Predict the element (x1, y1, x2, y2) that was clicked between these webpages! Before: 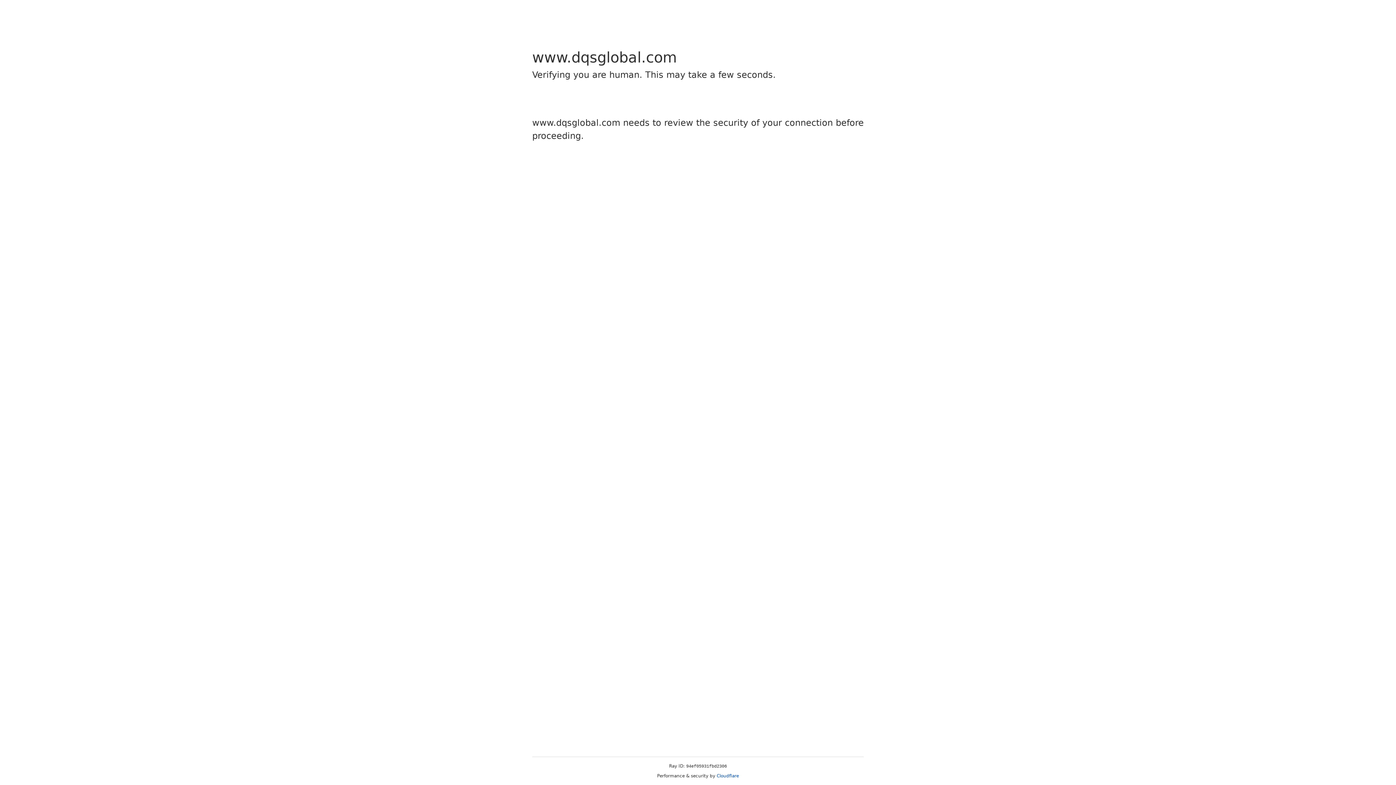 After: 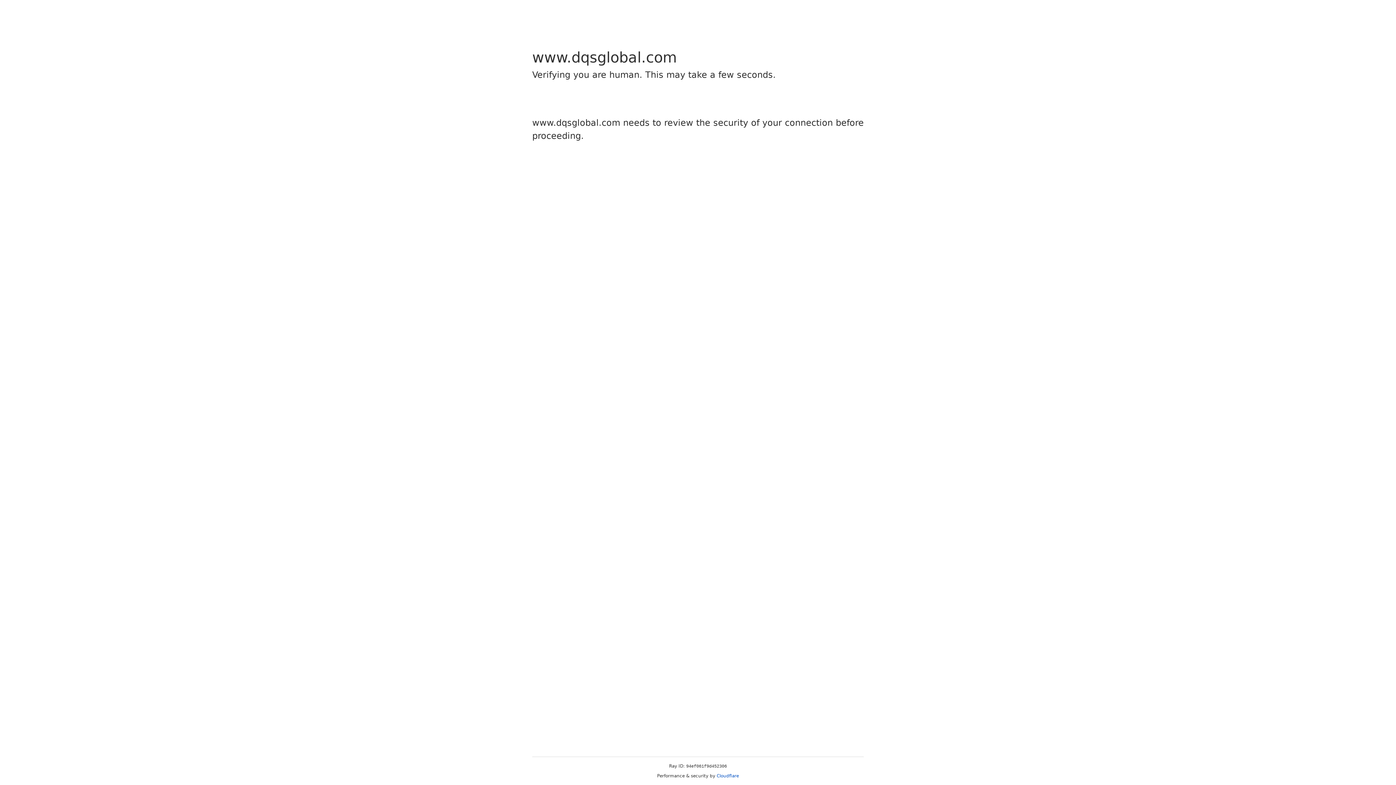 Action: bbox: (716, 773, 739, 778) label: Cloudflare